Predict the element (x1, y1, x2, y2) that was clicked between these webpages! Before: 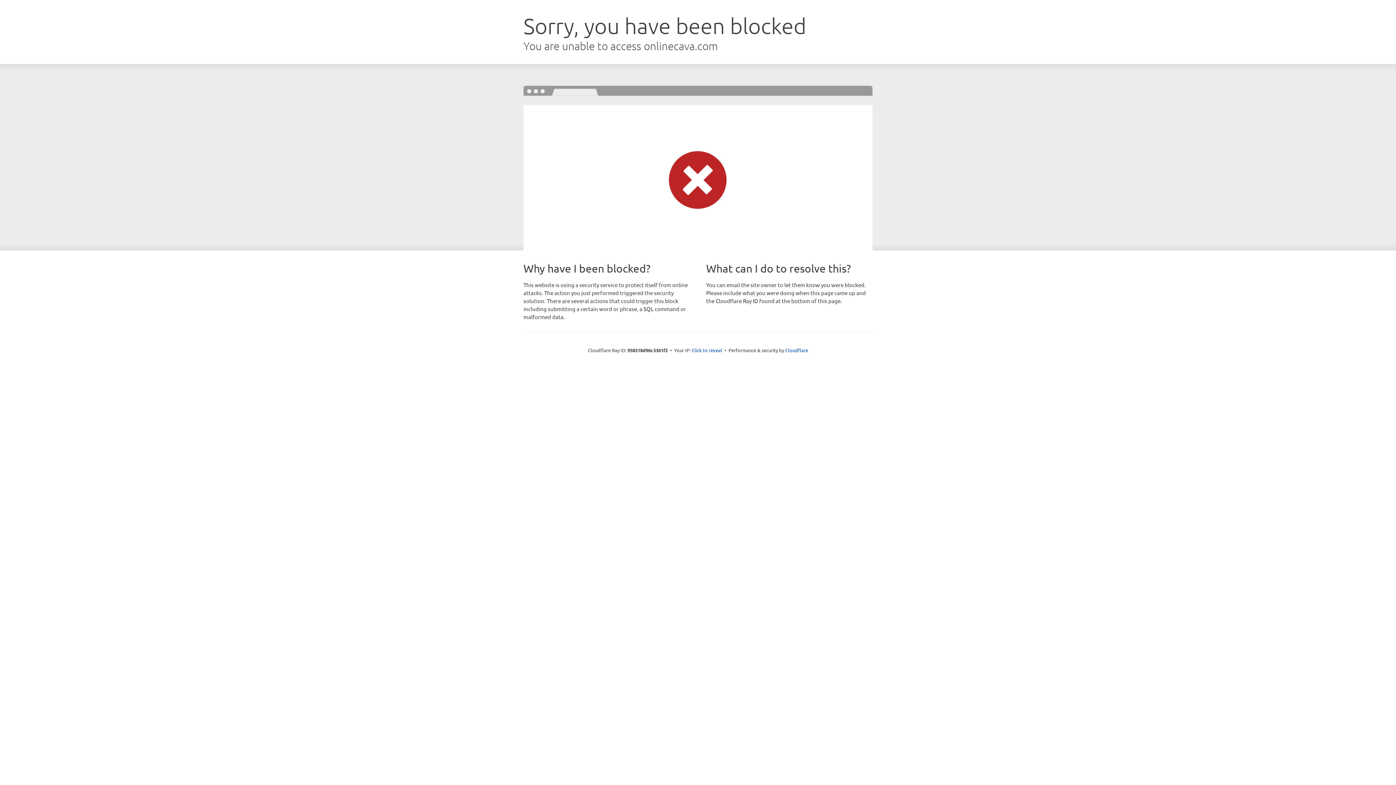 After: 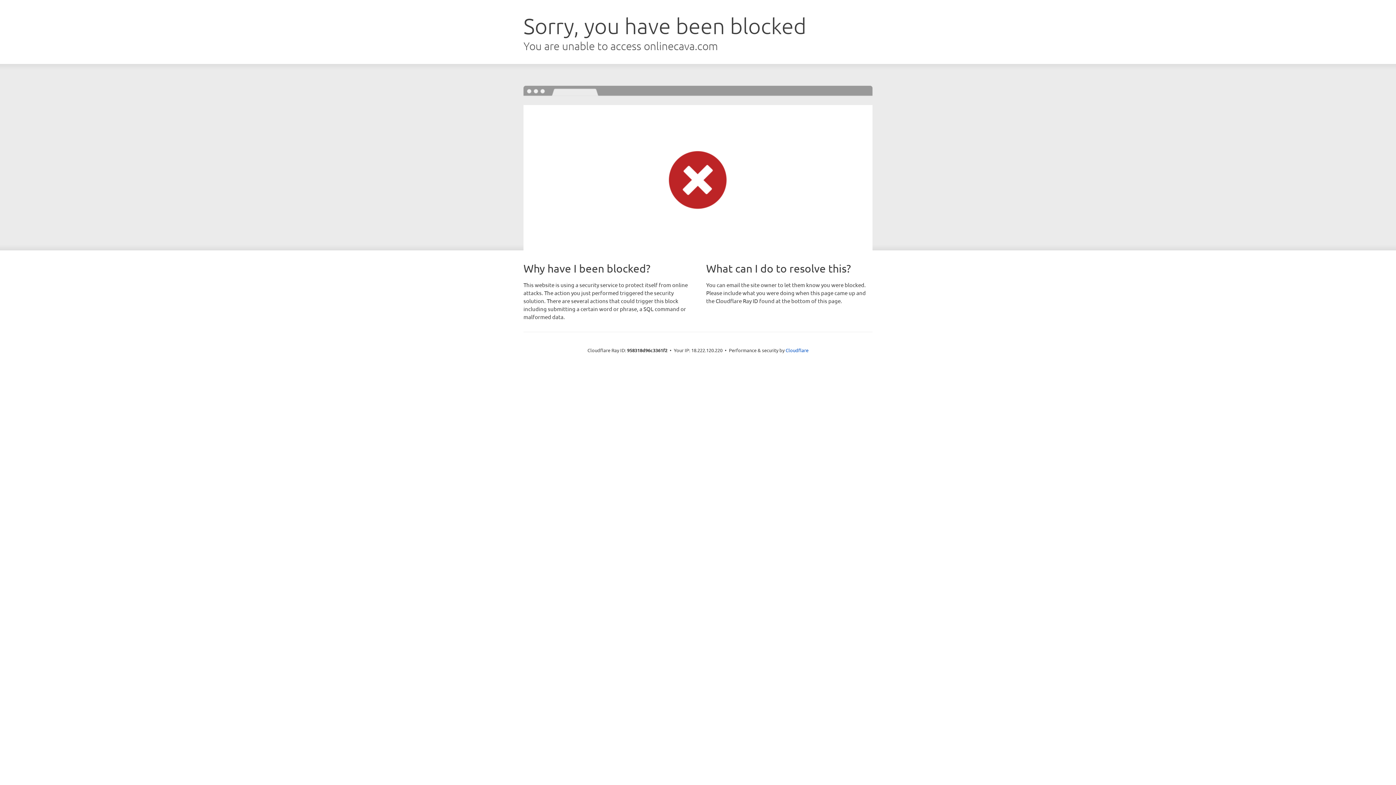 Action: bbox: (691, 346, 722, 353) label: Click to reveal